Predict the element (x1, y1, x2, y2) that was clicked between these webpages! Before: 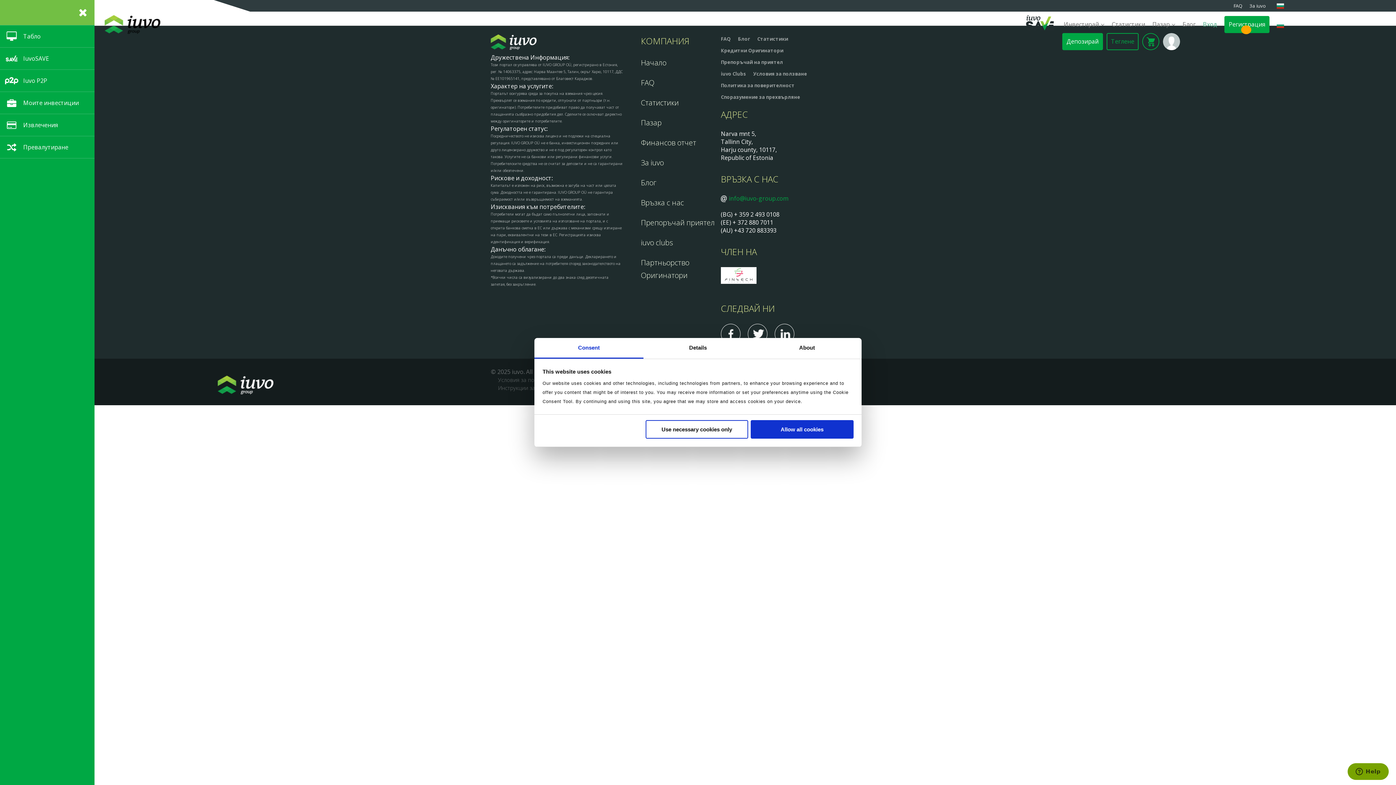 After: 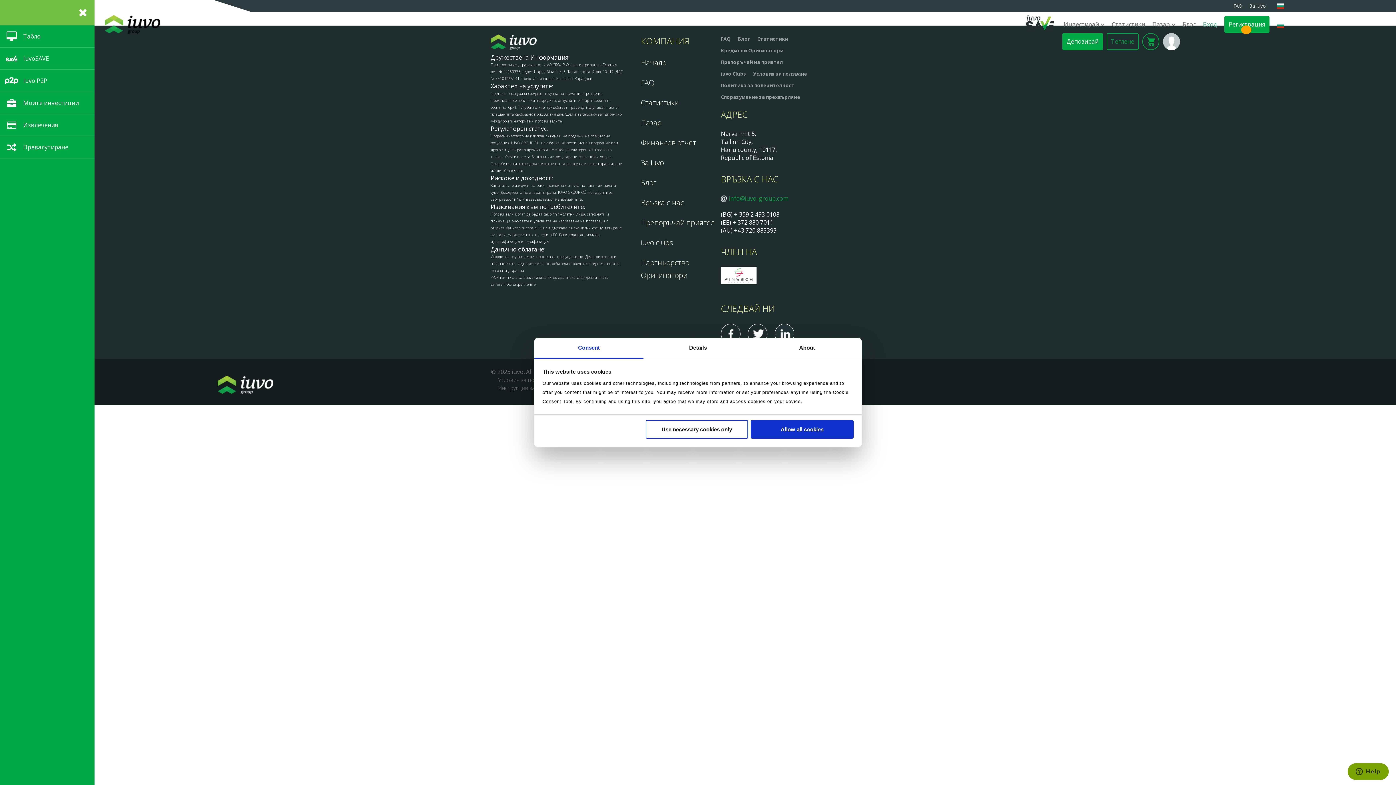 Action: bbox: (774, 323, 794, 344) label: LinkedIn